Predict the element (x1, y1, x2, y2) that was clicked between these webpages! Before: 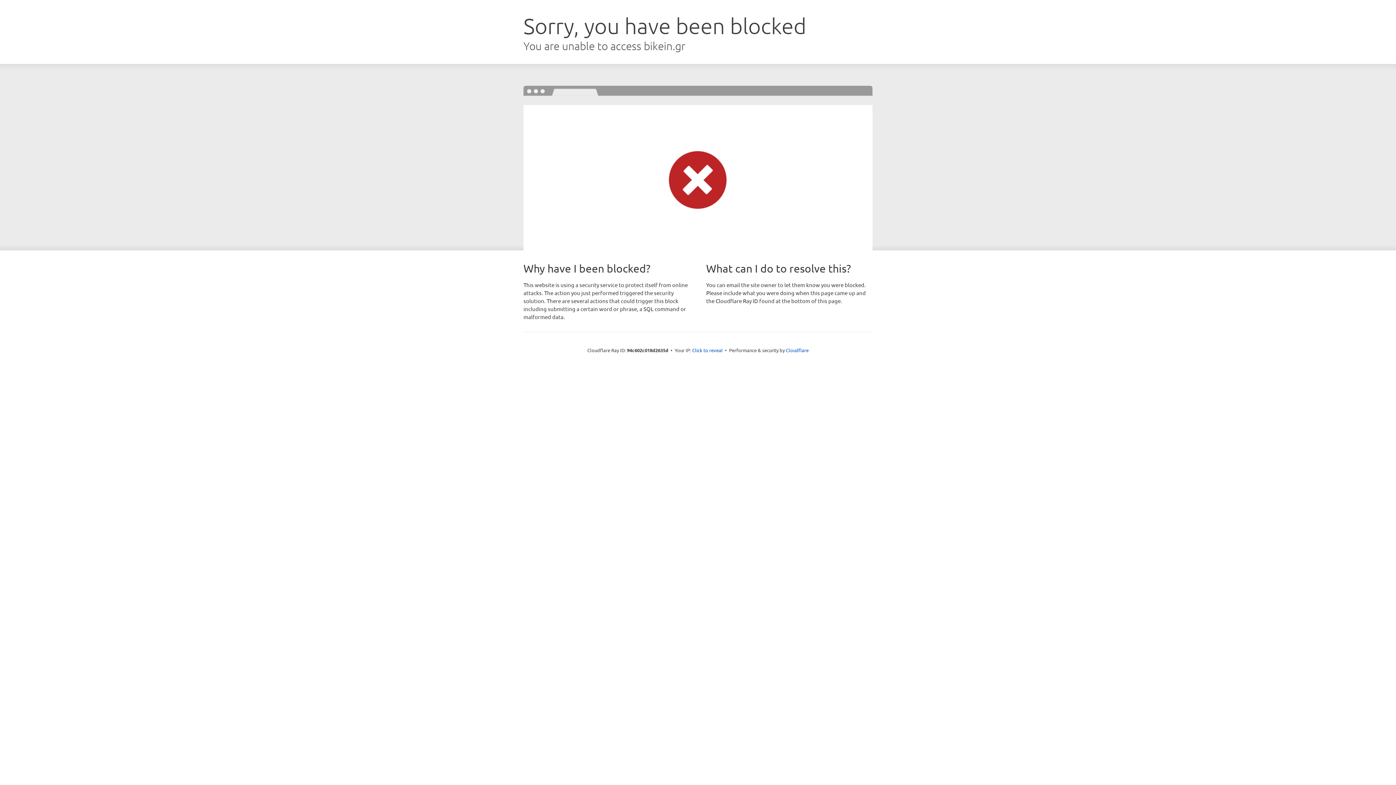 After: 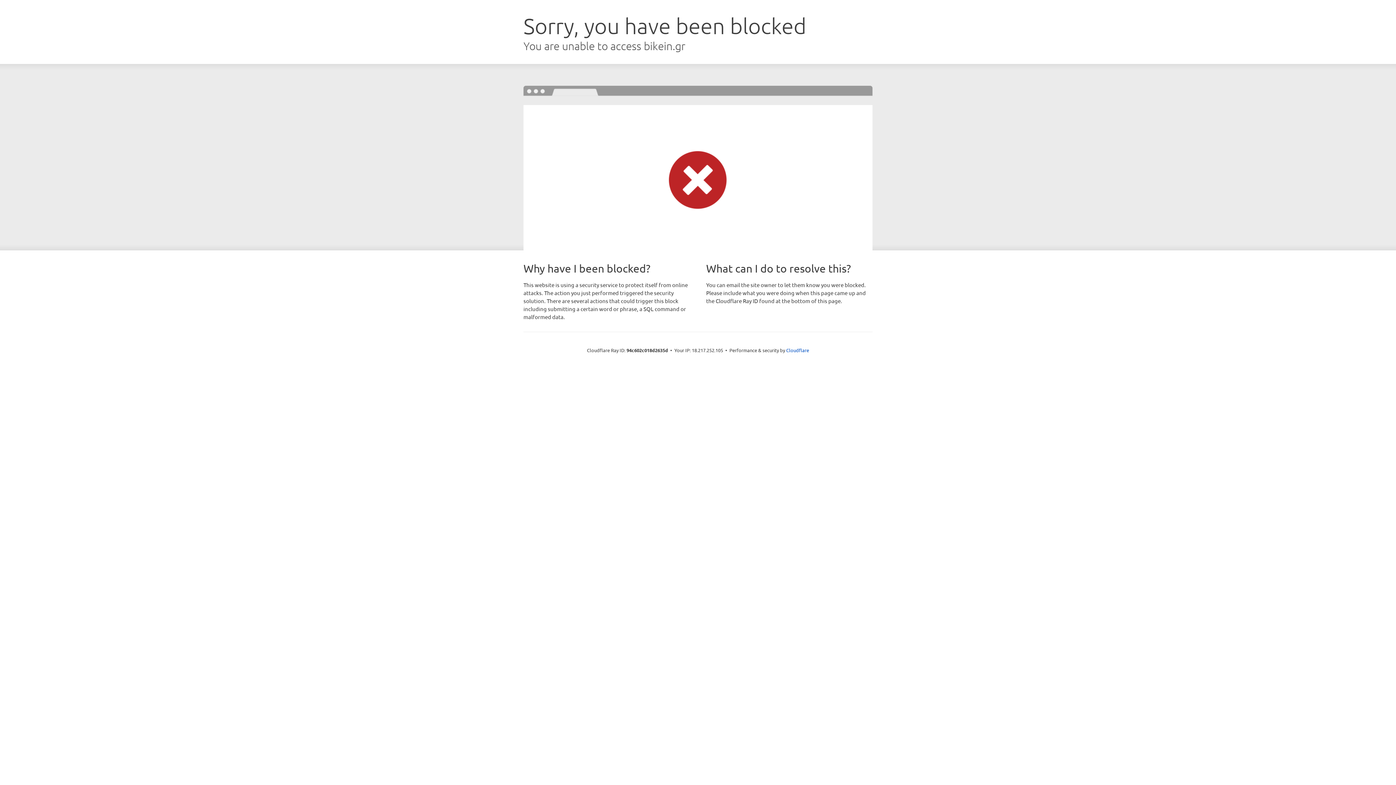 Action: bbox: (692, 346, 722, 353) label: Click to reveal